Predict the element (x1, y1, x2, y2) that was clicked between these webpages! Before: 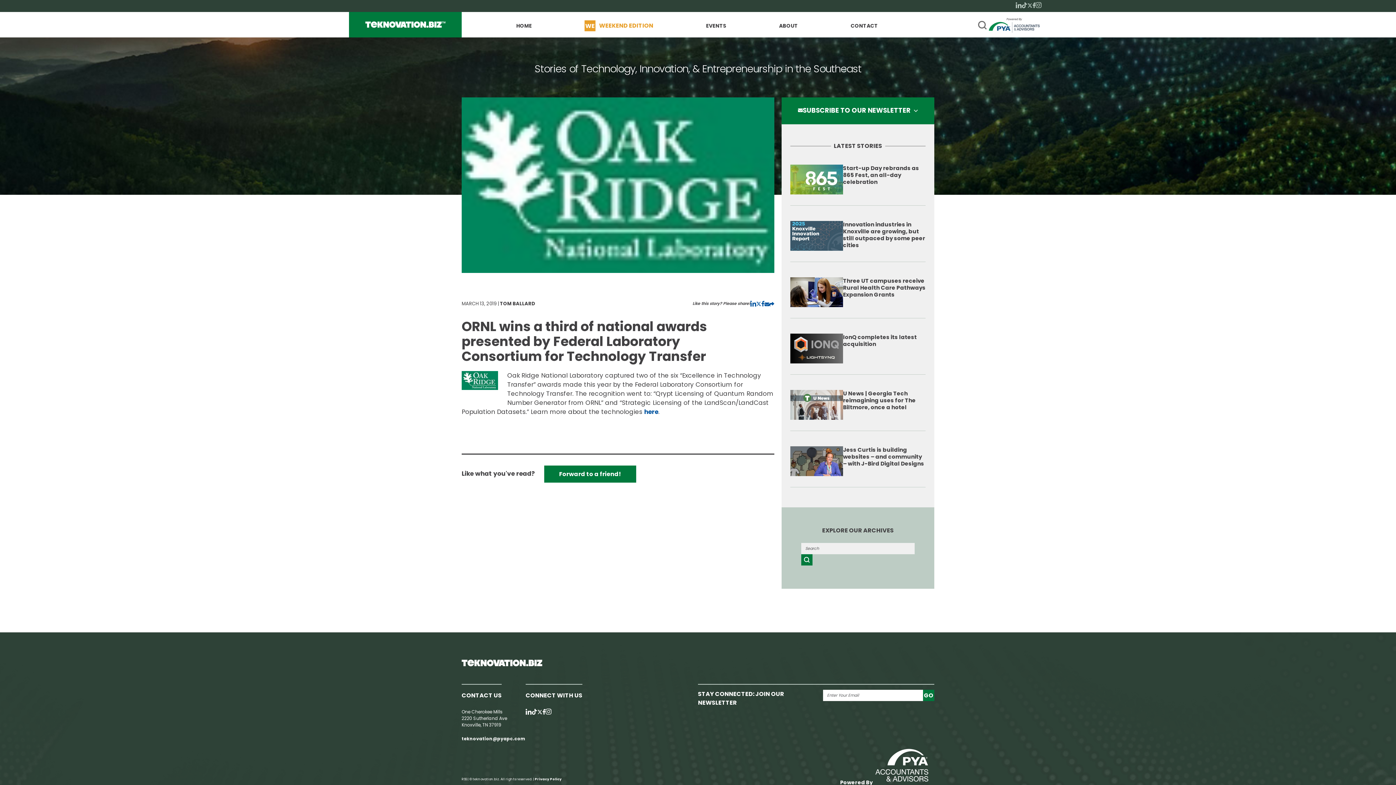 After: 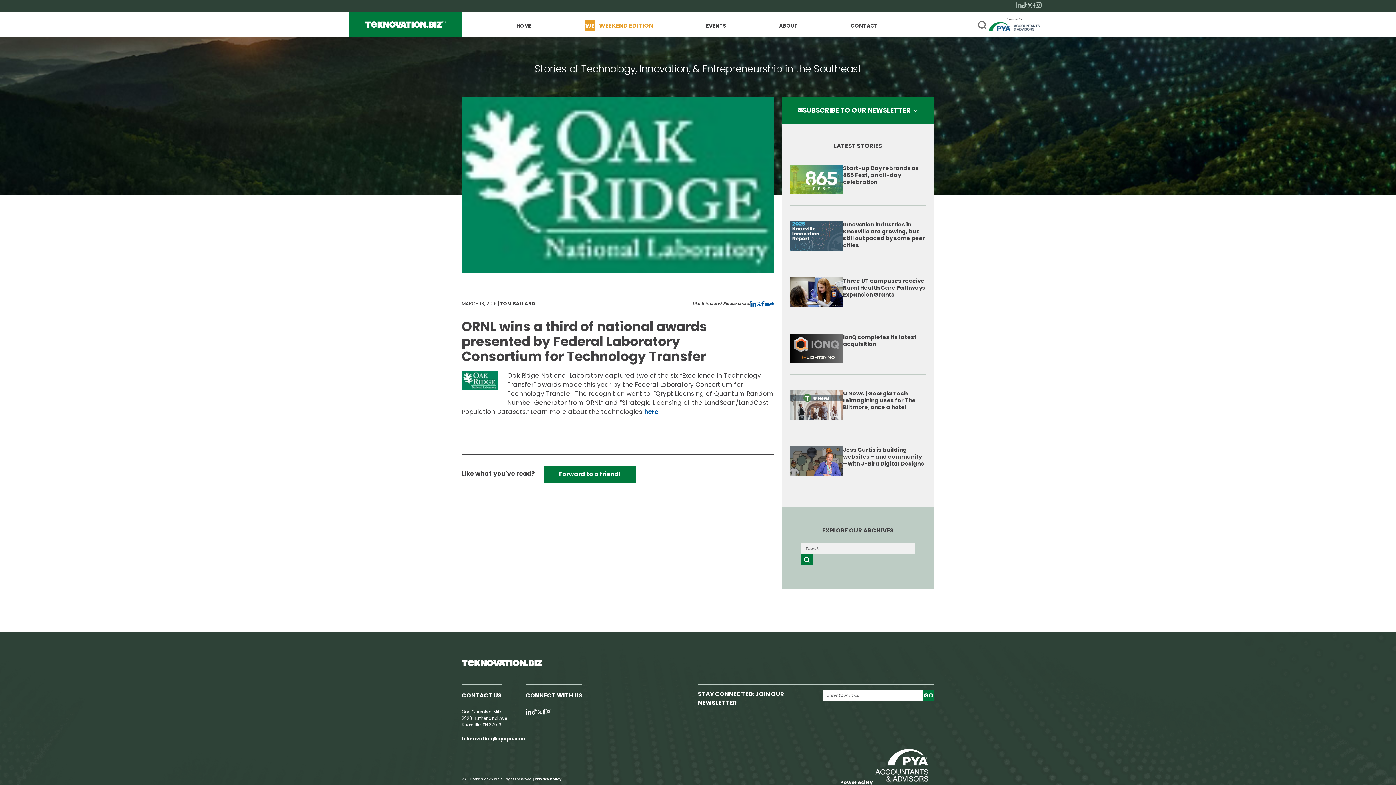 Action: bbox: (1016, 1, 1021, 9)